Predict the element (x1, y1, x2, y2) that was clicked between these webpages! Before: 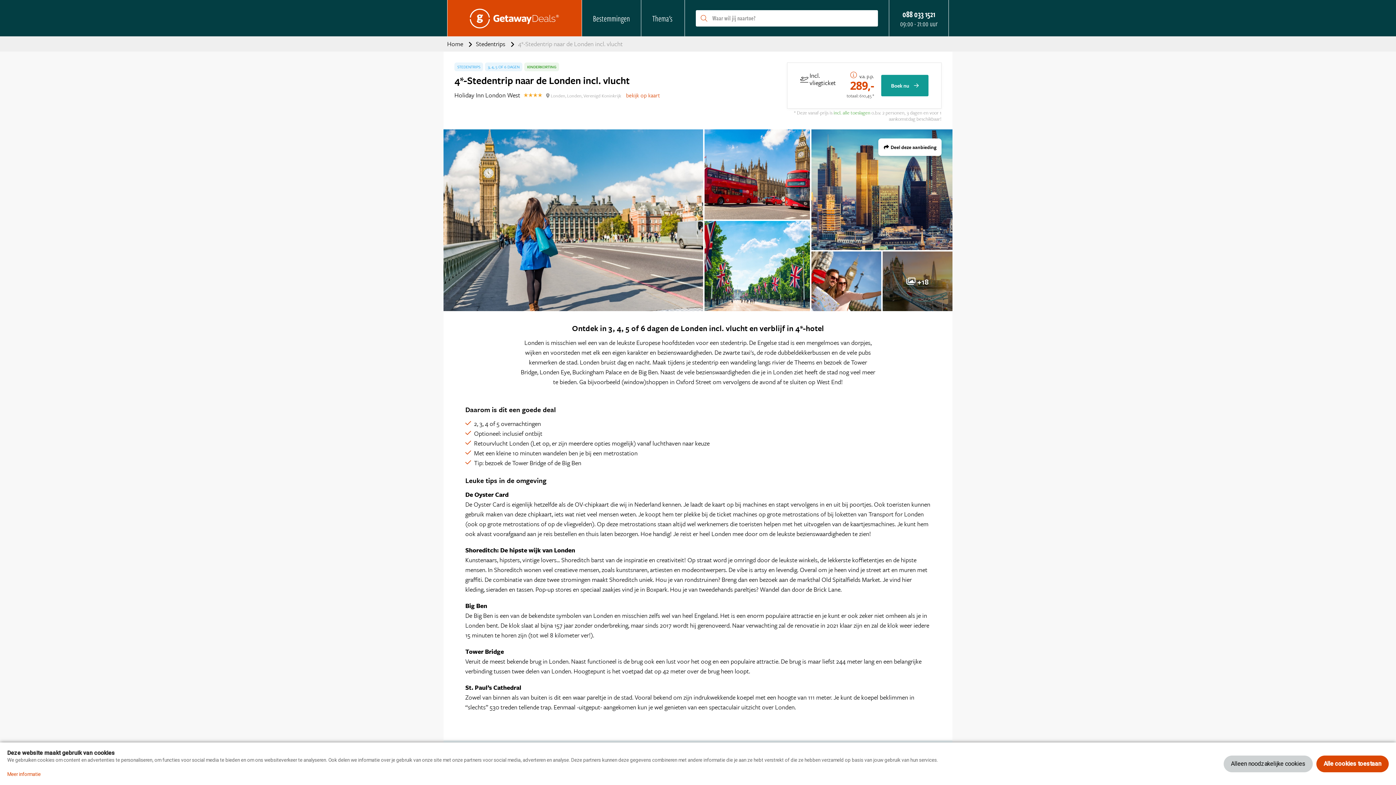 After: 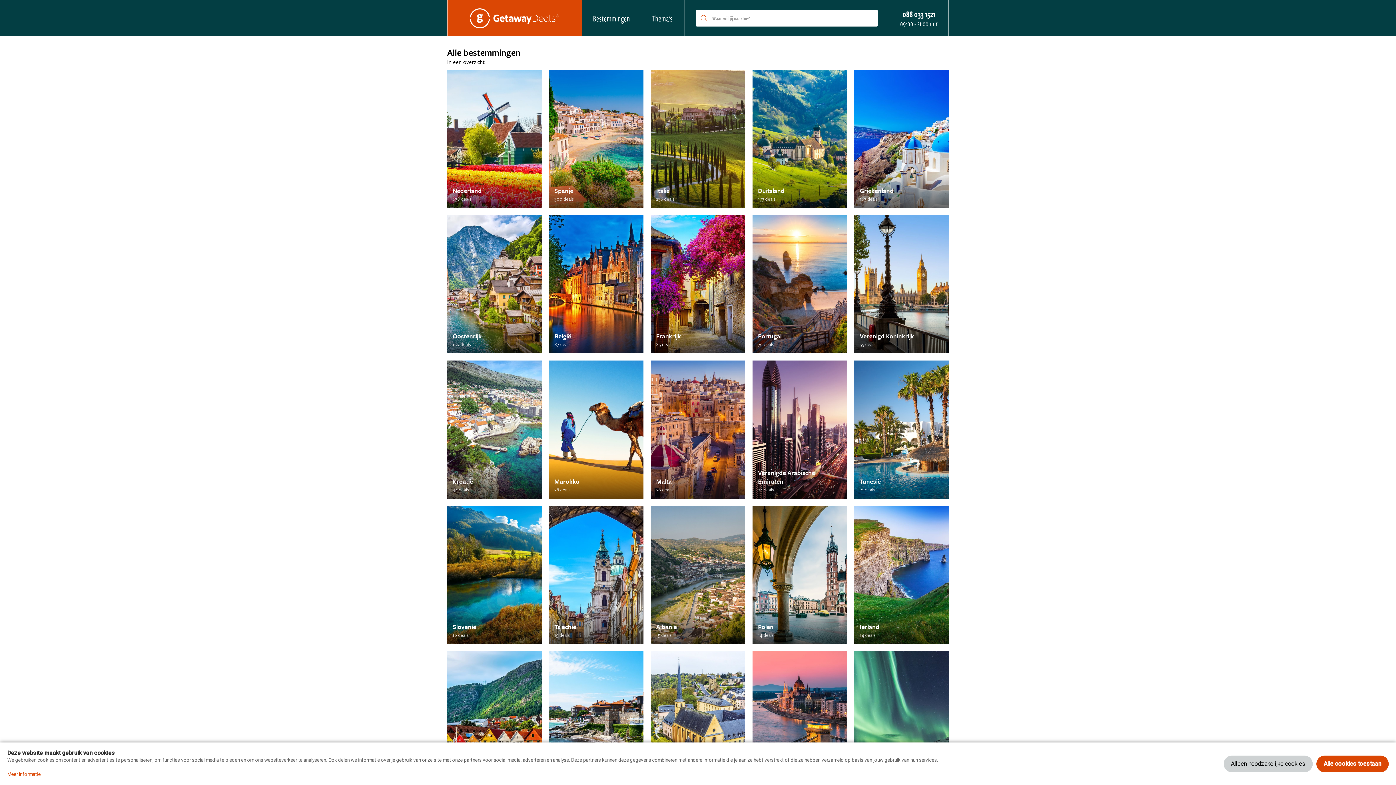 Action: bbox: (582, 0, 641, 36) label: Bestemmingen